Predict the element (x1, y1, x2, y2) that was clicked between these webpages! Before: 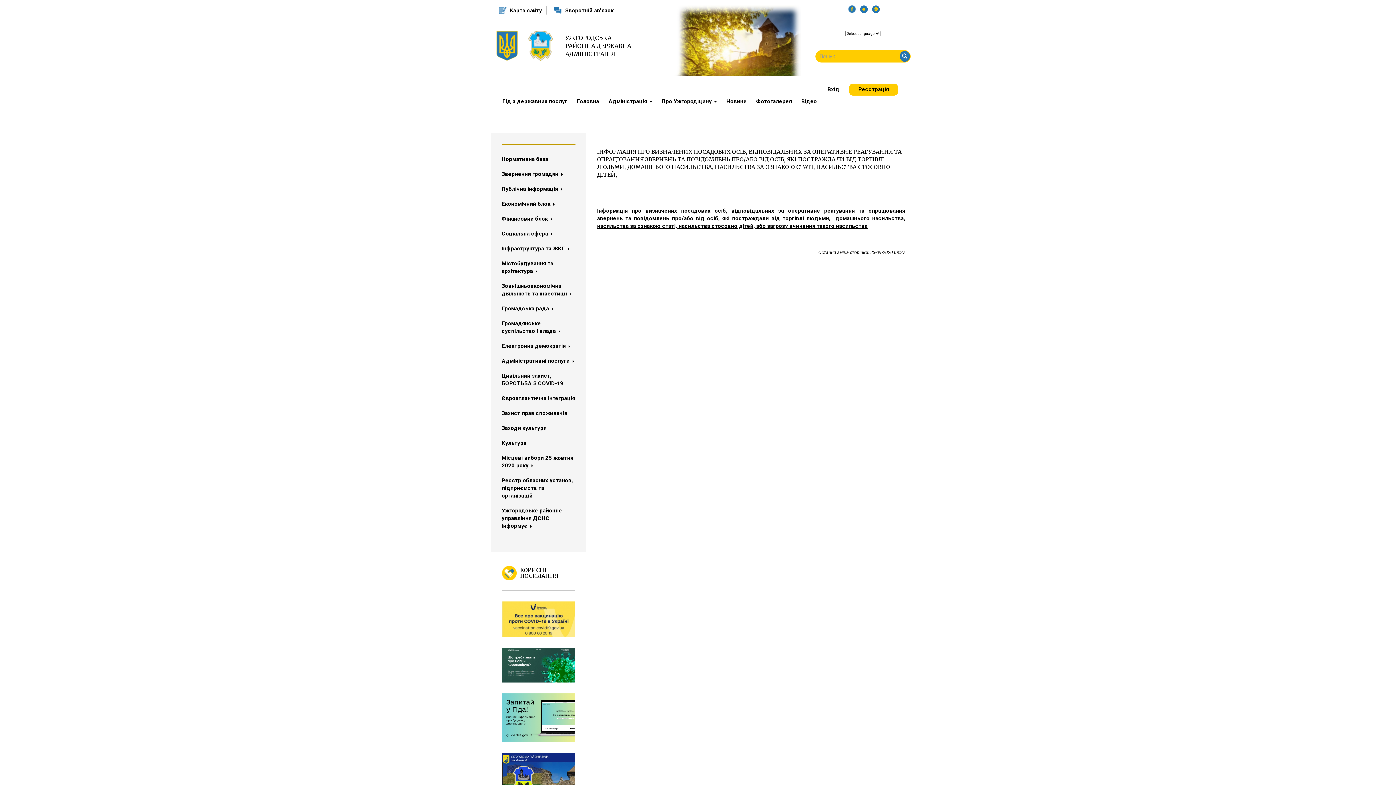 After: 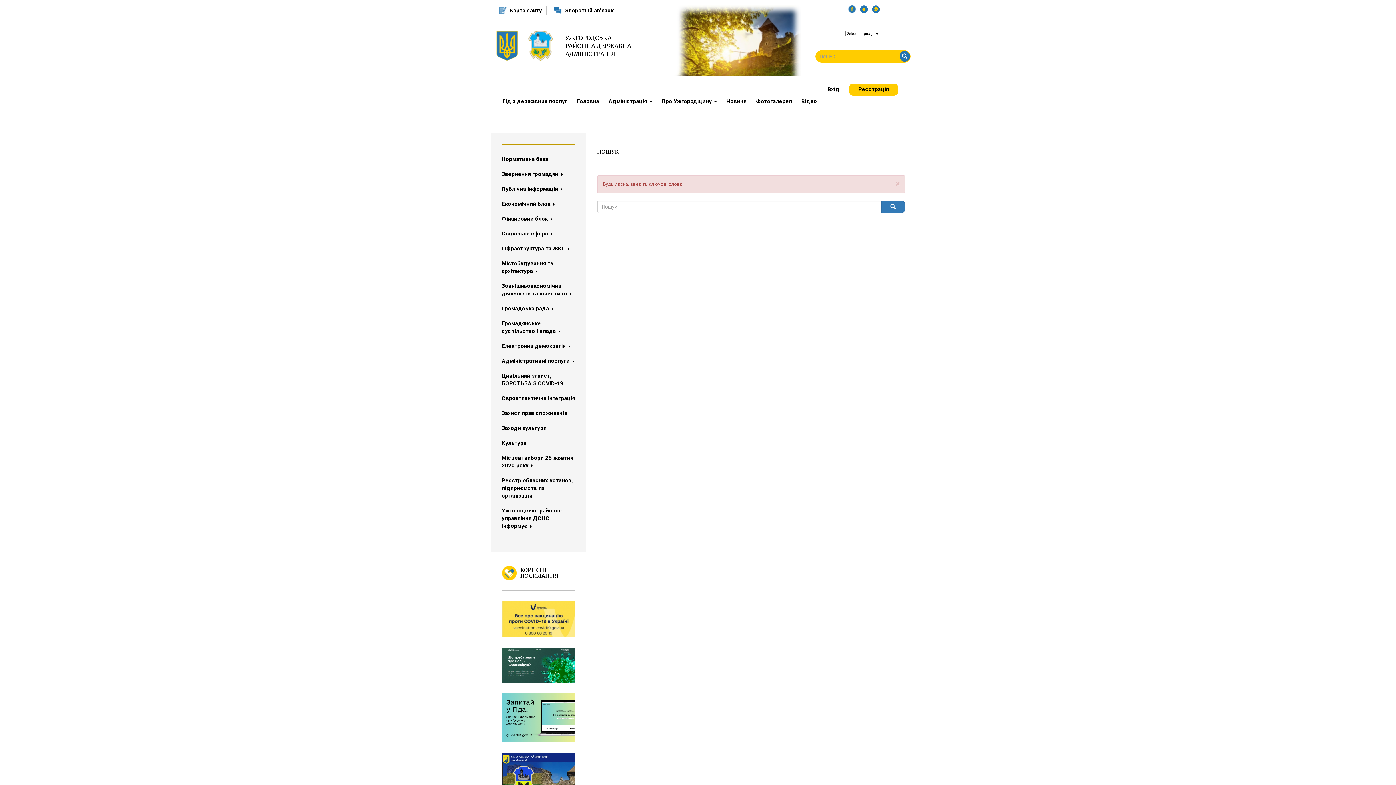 Action: bbox: (899, 50, 910, 61)